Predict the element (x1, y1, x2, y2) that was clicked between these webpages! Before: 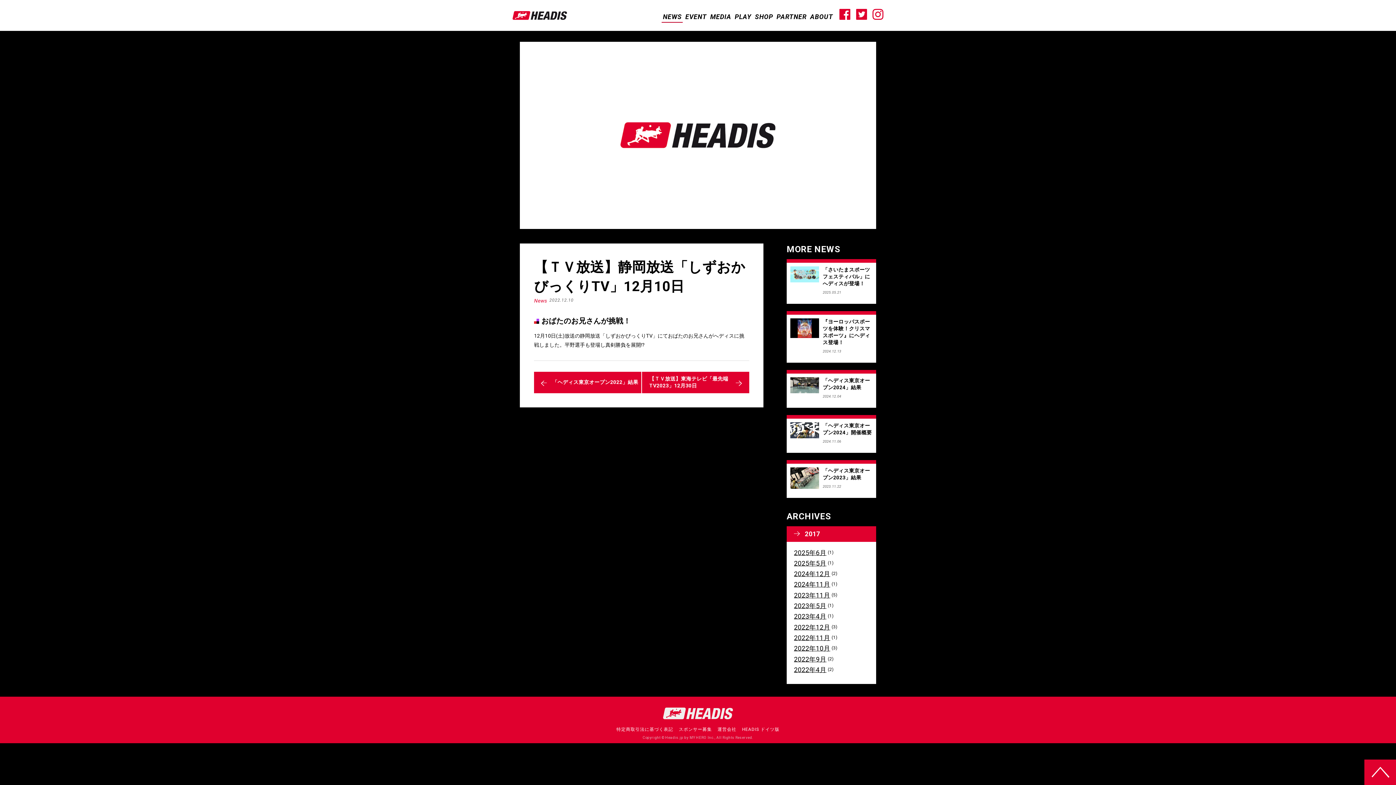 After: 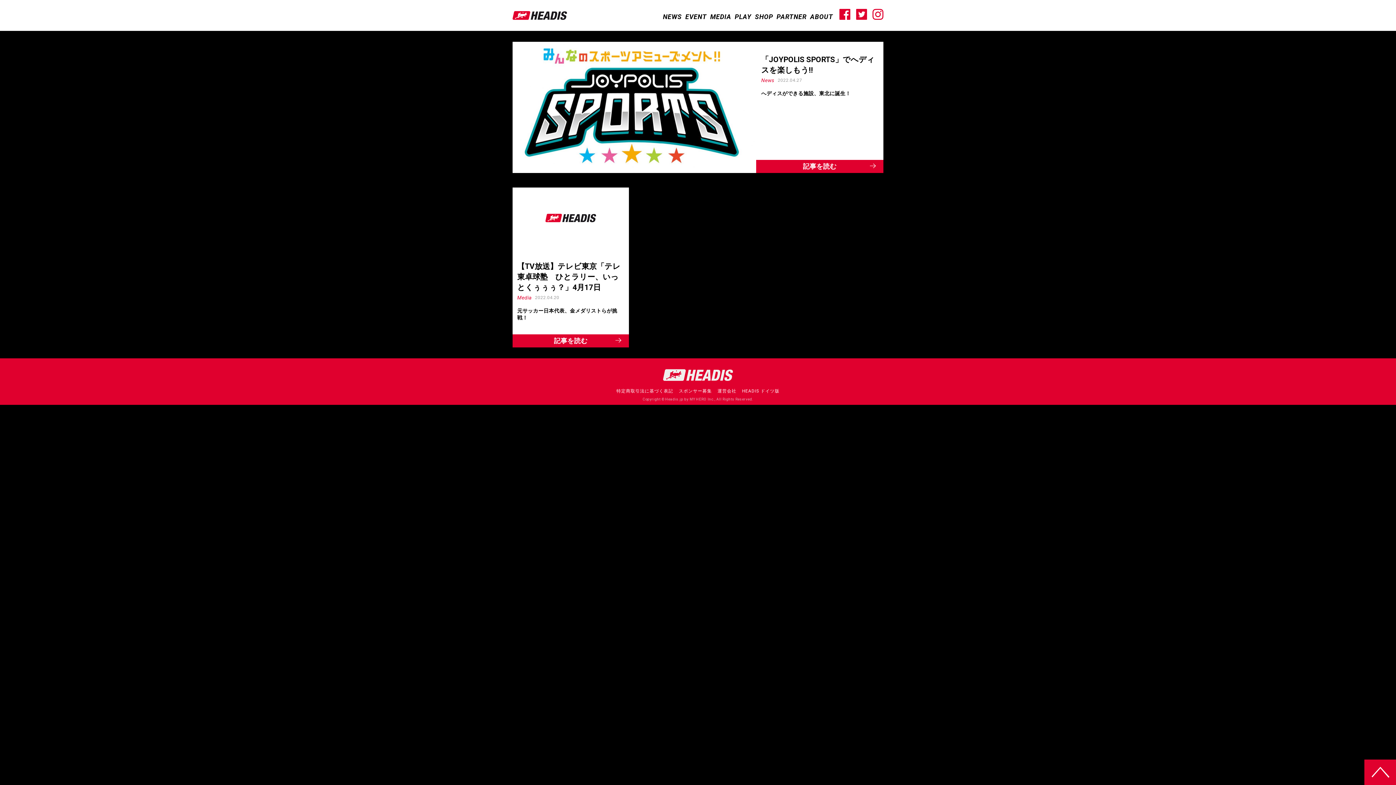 Action: bbox: (794, 666, 826, 673) label: 2022年4月